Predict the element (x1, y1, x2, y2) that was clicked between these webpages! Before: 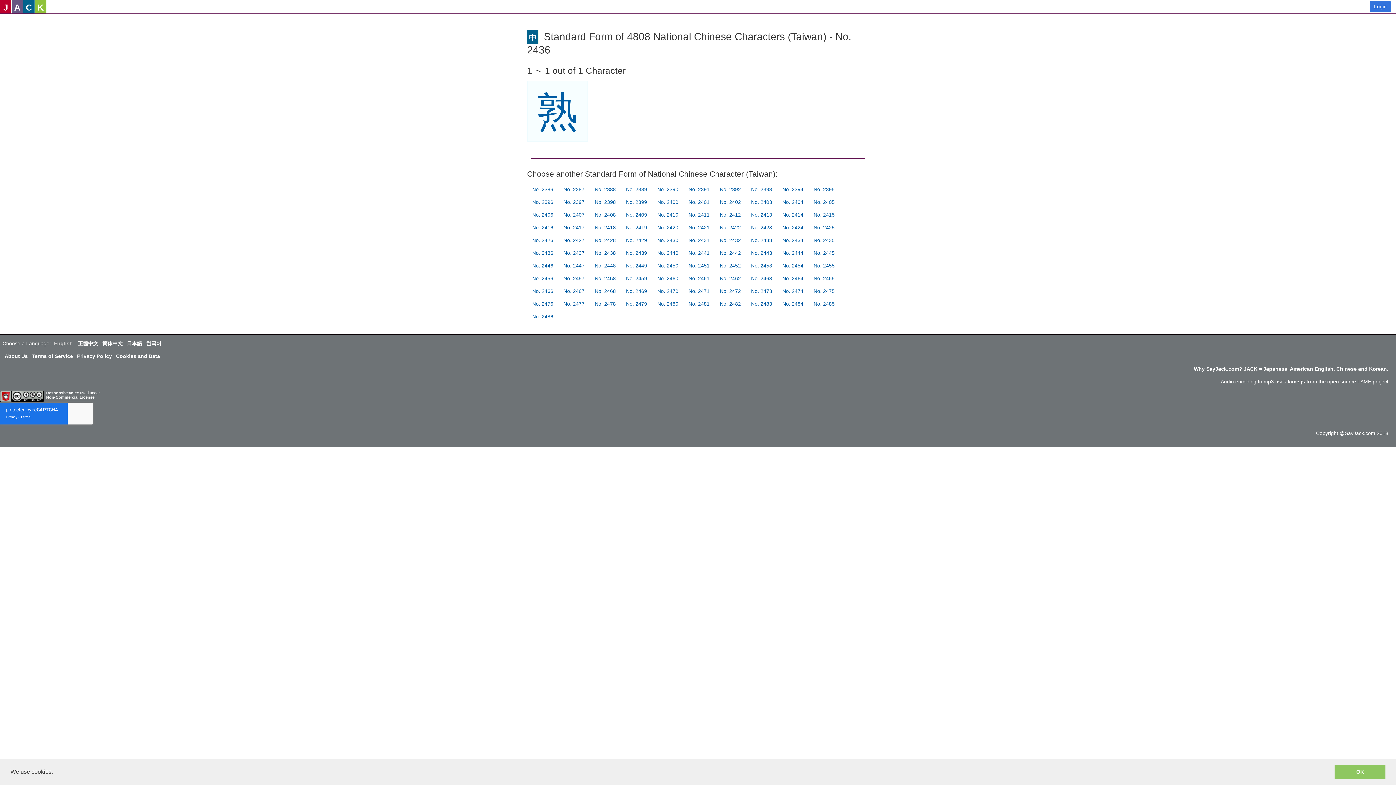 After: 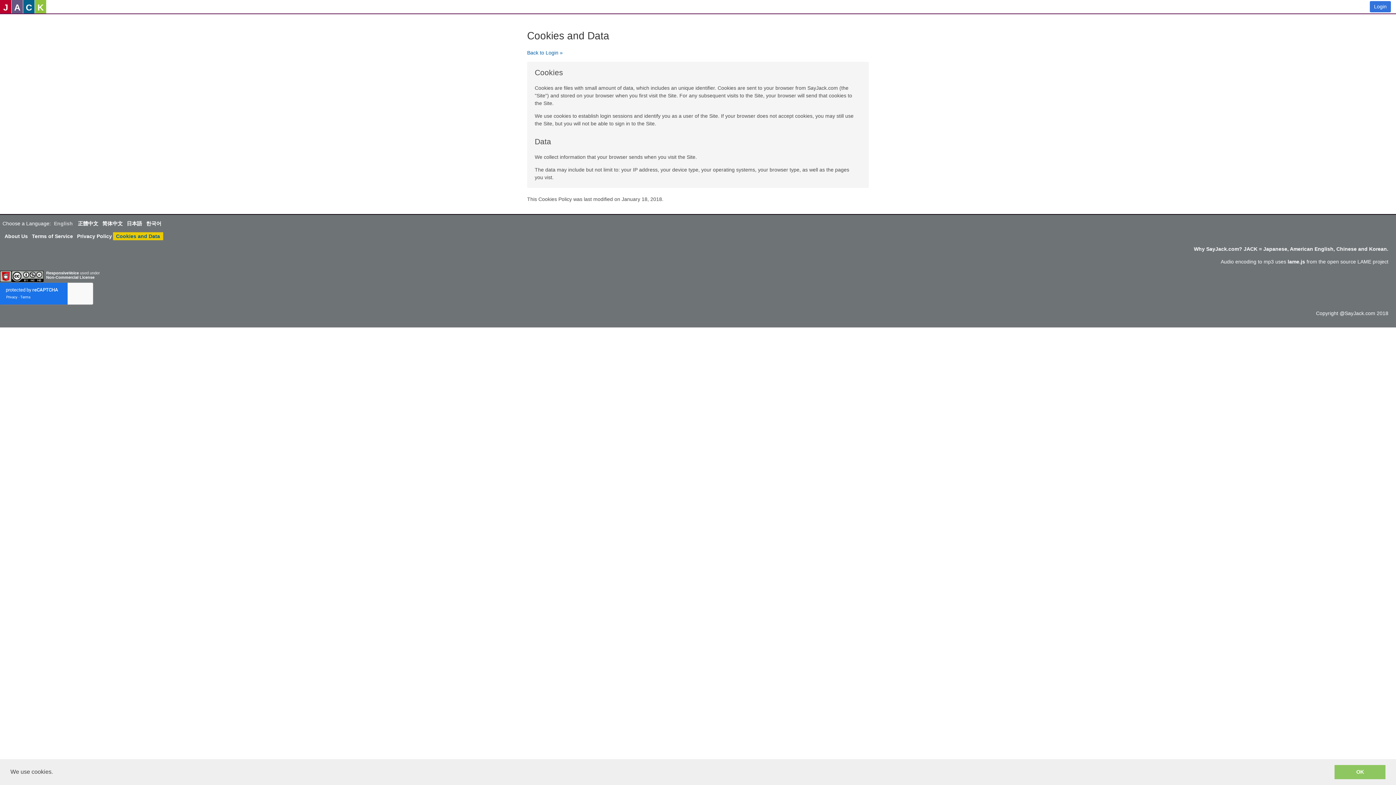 Action: label: Cookies and Data bbox: (114, 353, 162, 359)